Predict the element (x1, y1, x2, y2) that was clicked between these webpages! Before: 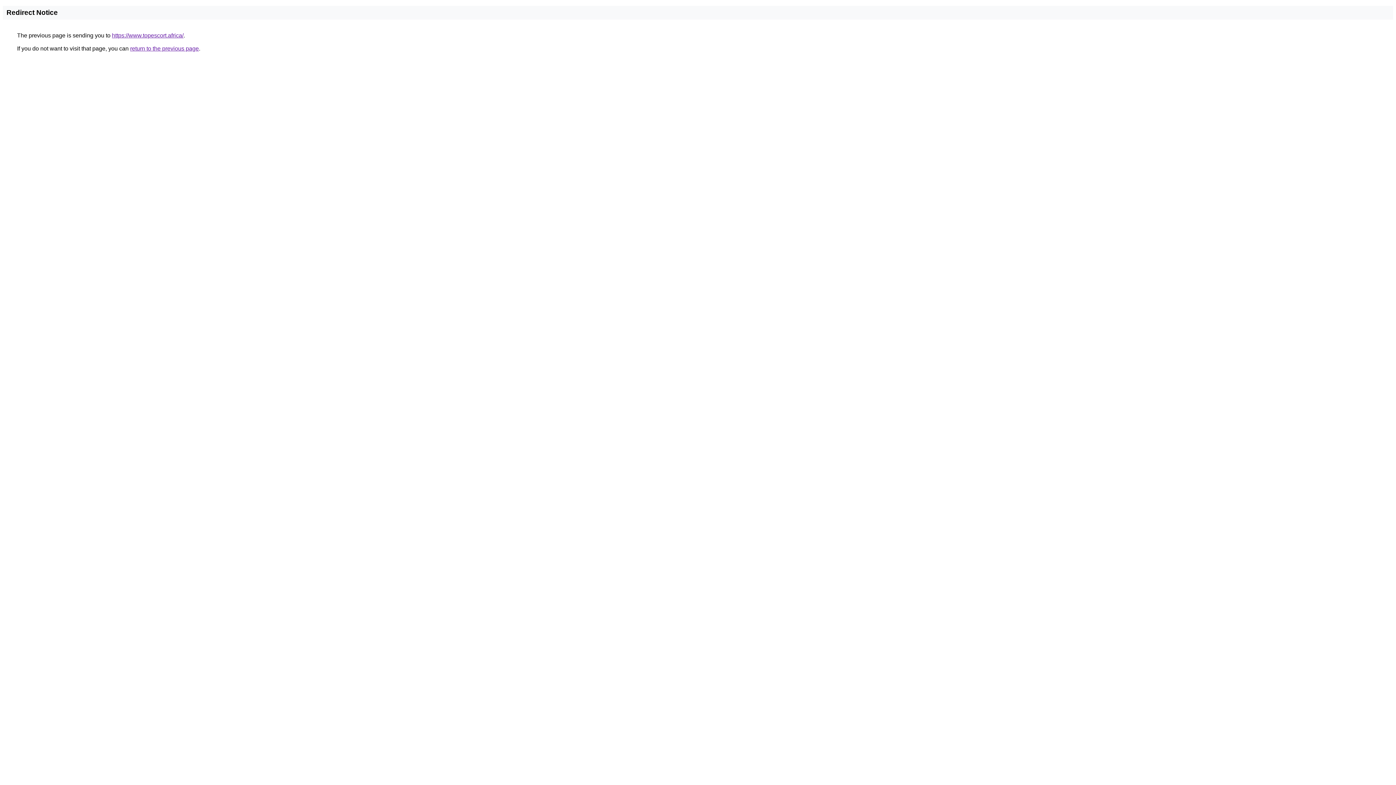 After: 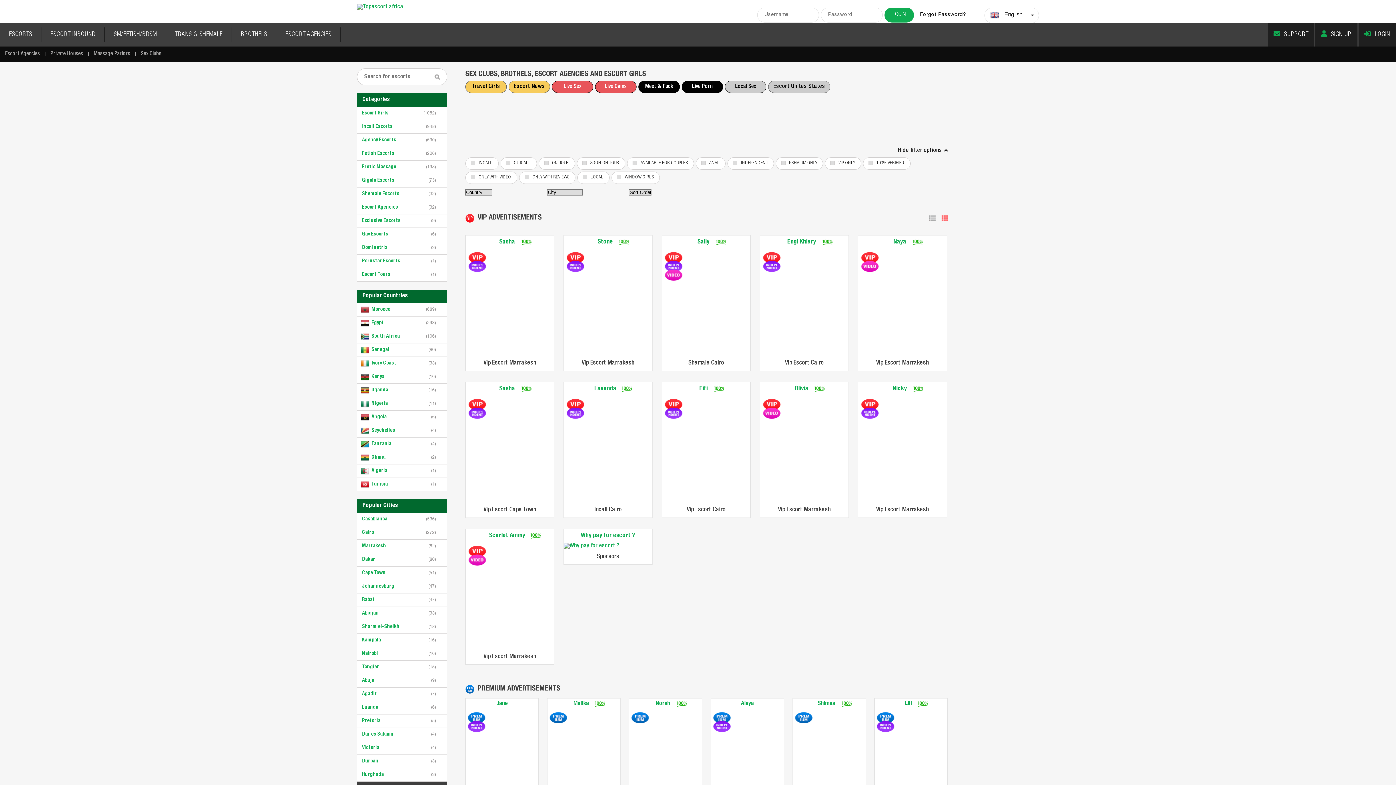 Action: label: https://www.topescort.africa/ bbox: (112, 32, 183, 38)